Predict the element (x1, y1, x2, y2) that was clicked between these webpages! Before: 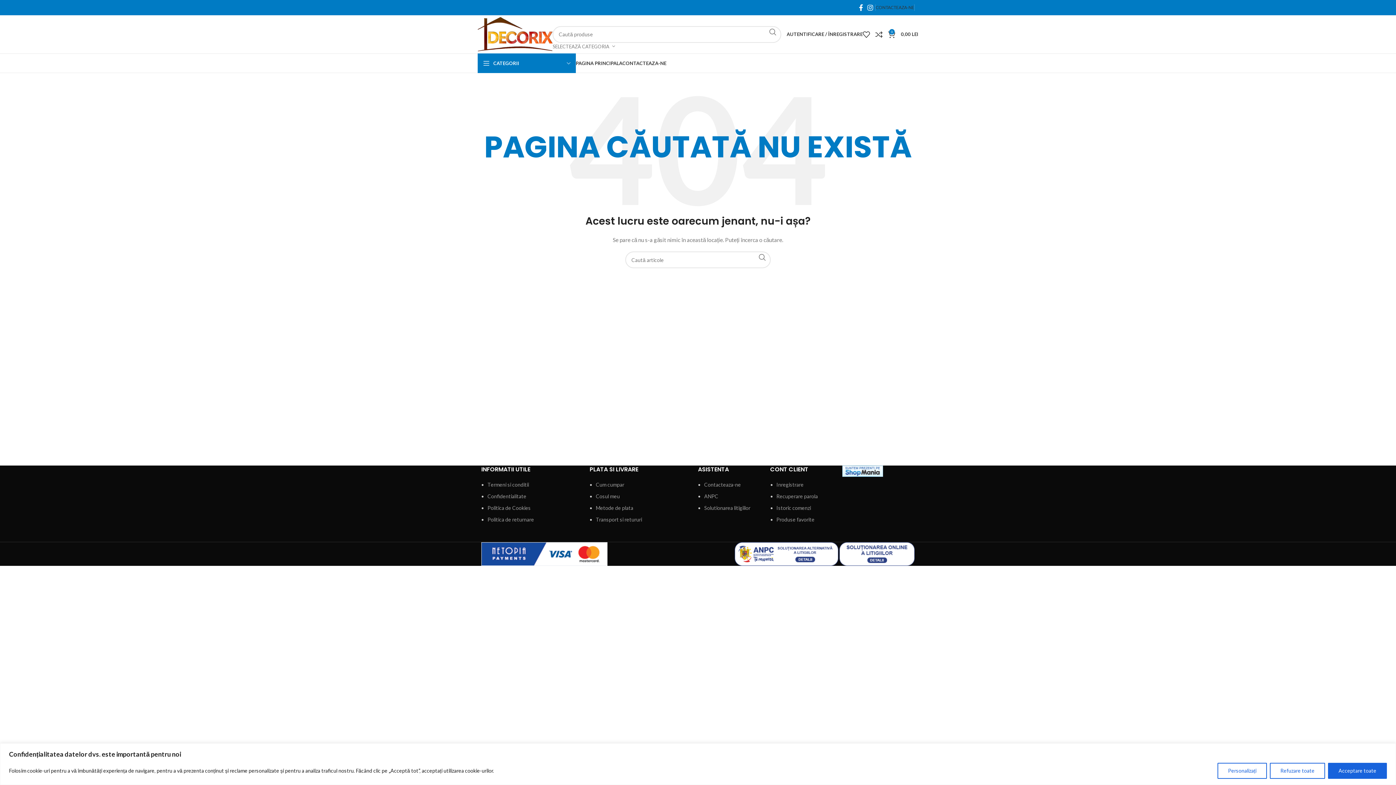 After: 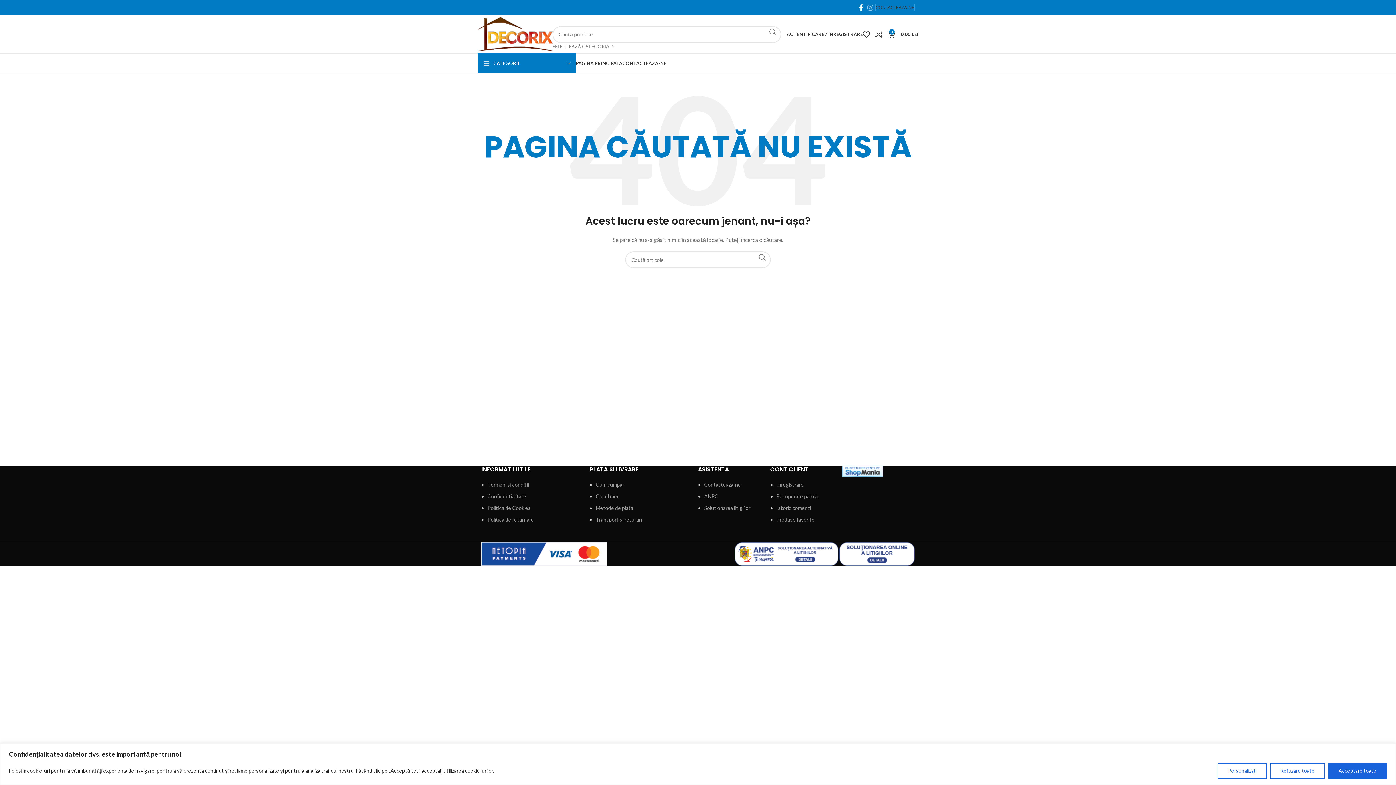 Action: bbox: (865, 2, 875, 13) label: Contul tau Instagram